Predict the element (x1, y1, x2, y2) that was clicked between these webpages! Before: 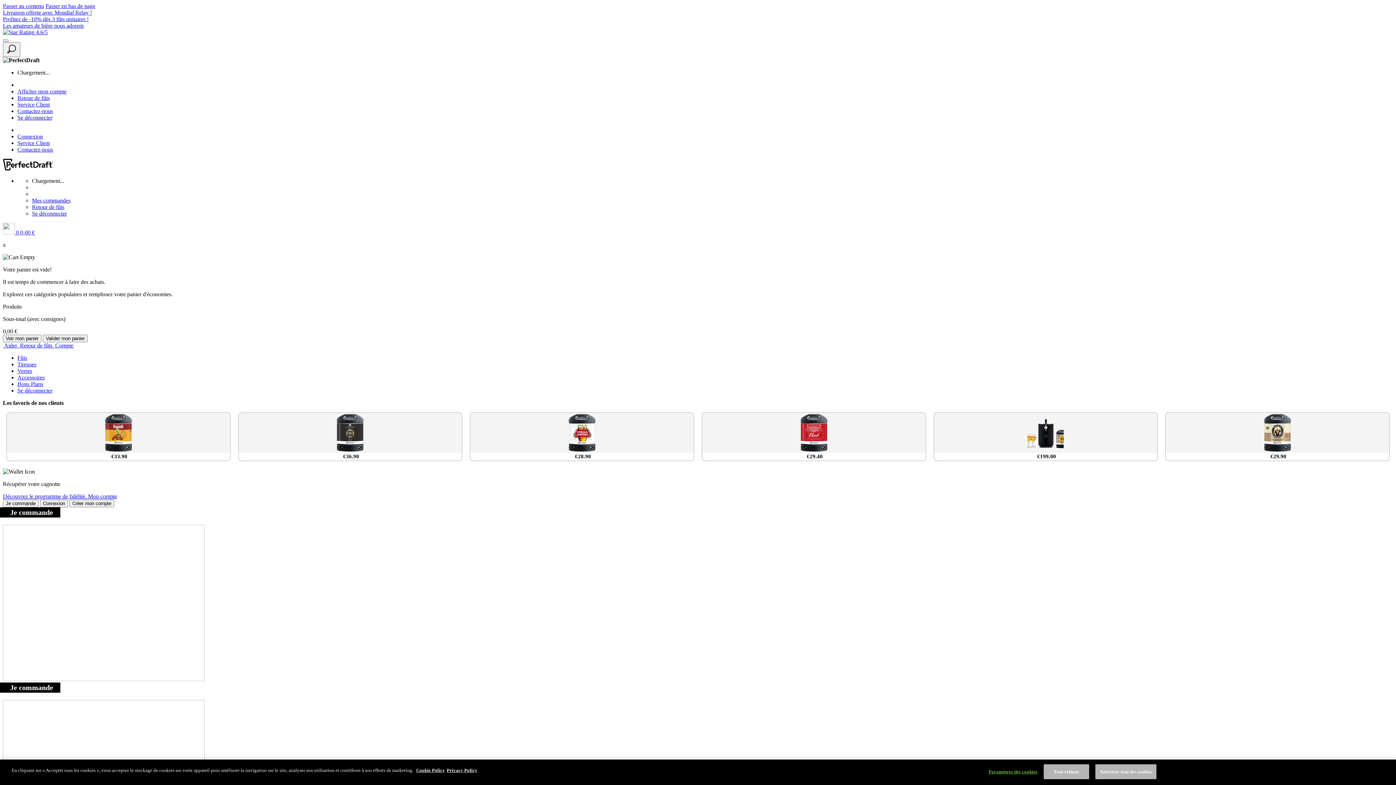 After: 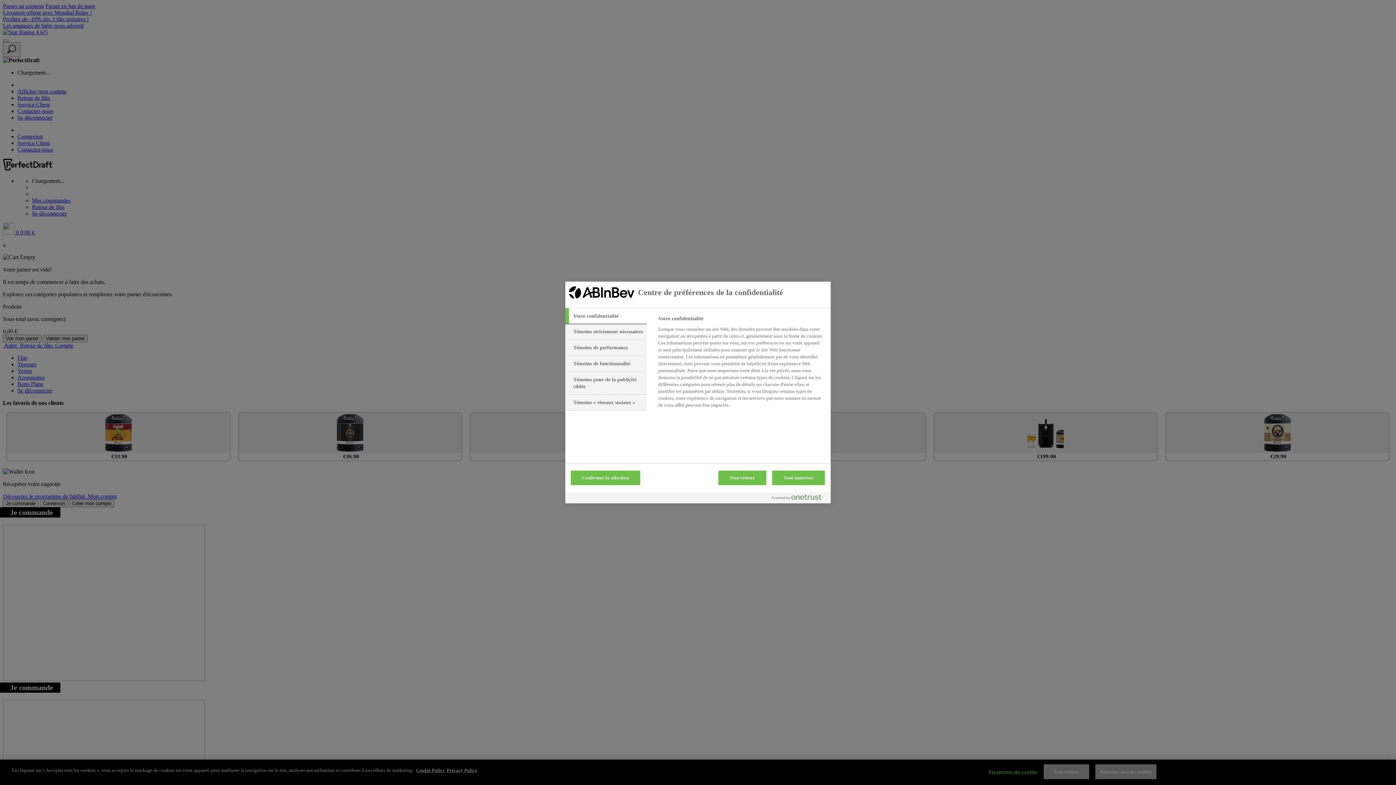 Action: bbox: (988, 765, 1037, 779) label: Paramètres des cookies